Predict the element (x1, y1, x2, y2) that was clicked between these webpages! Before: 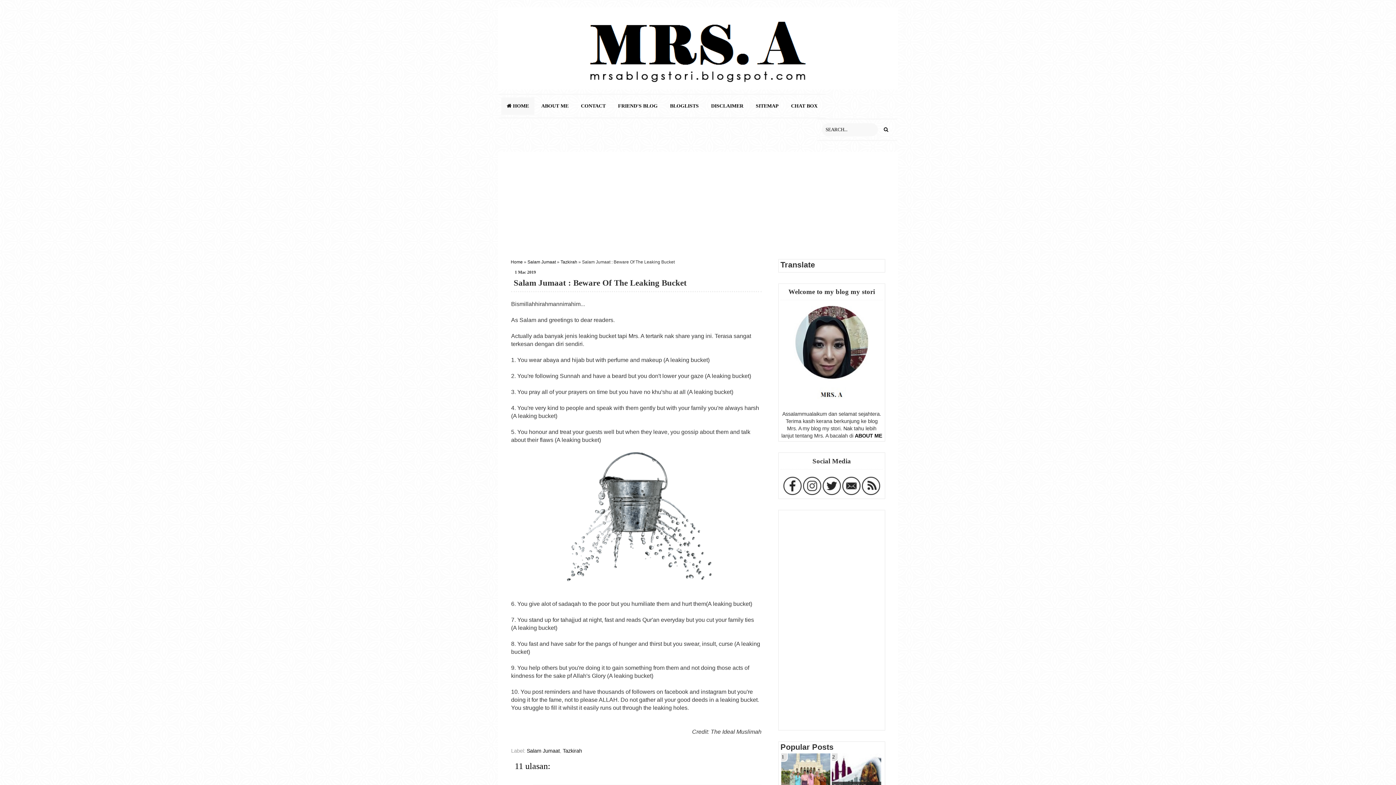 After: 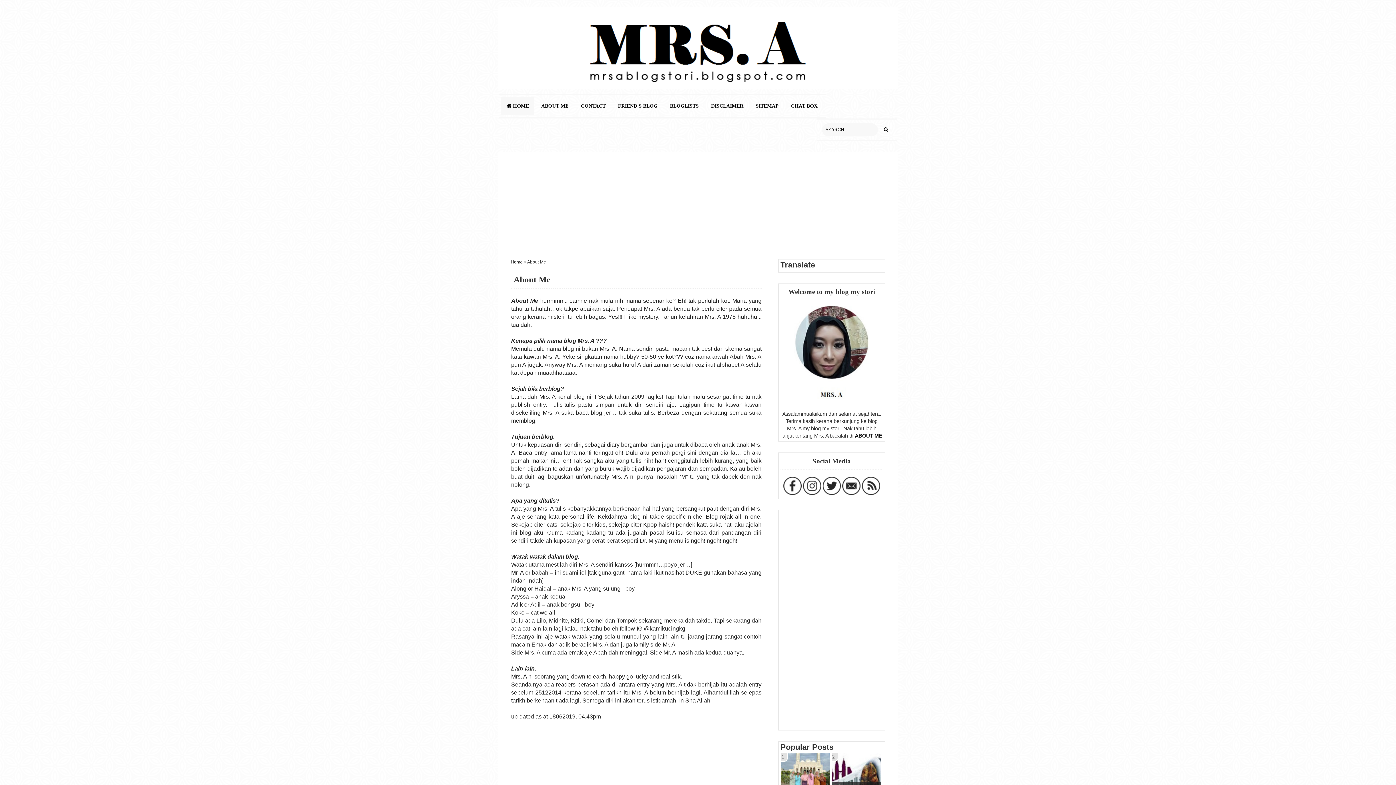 Action: bbox: (536, 97, 574, 114) label: ABOUT ME